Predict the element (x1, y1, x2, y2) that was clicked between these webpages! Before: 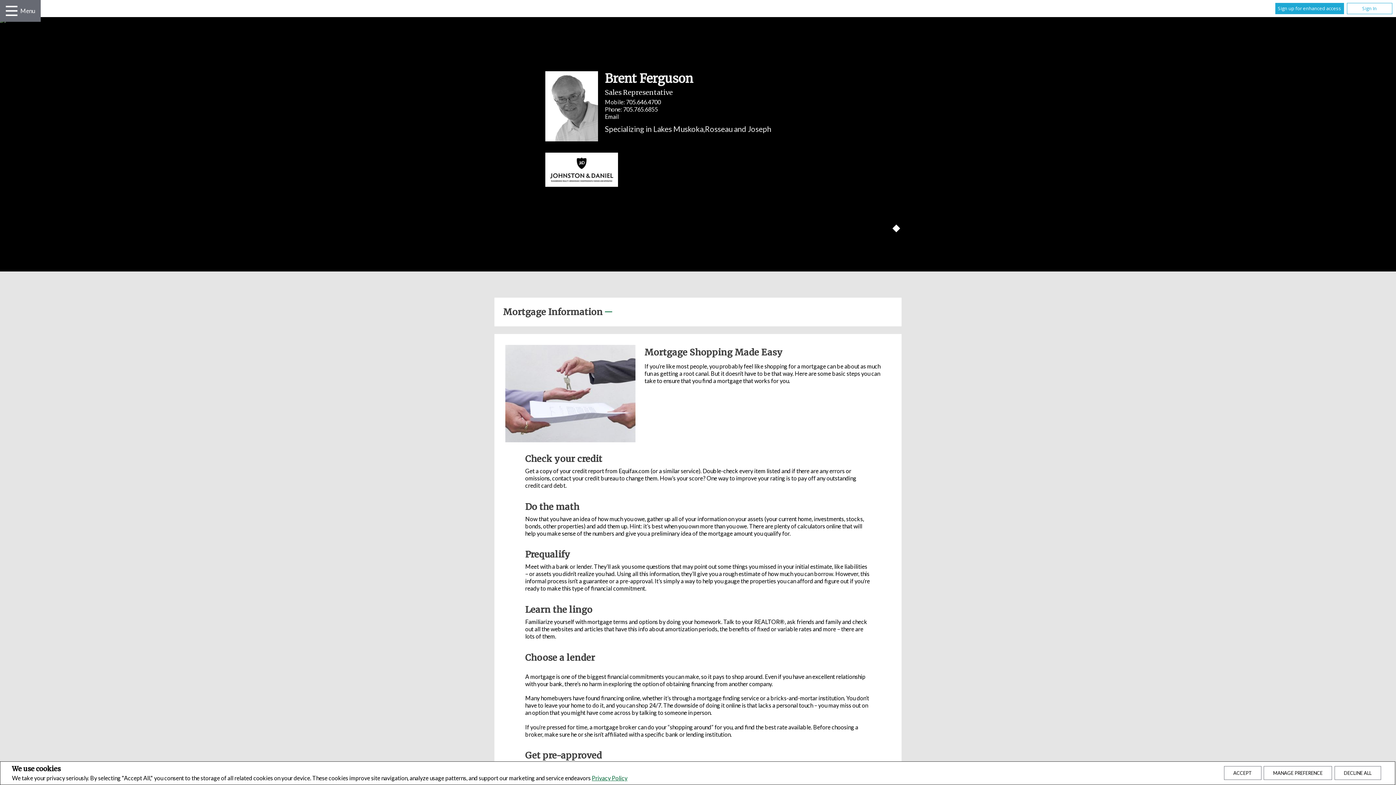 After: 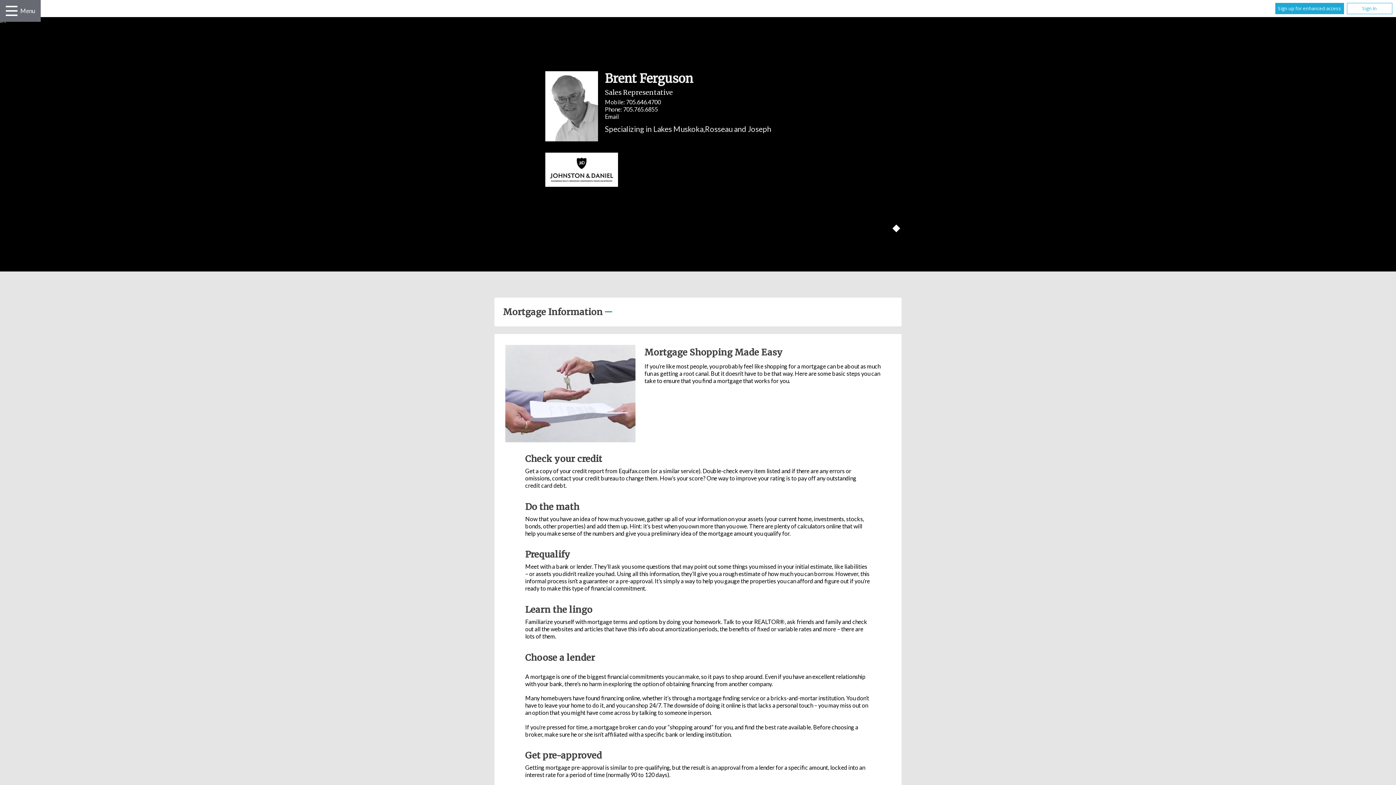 Action: label: DECLINE ALL bbox: (1334, 766, 1381, 780)